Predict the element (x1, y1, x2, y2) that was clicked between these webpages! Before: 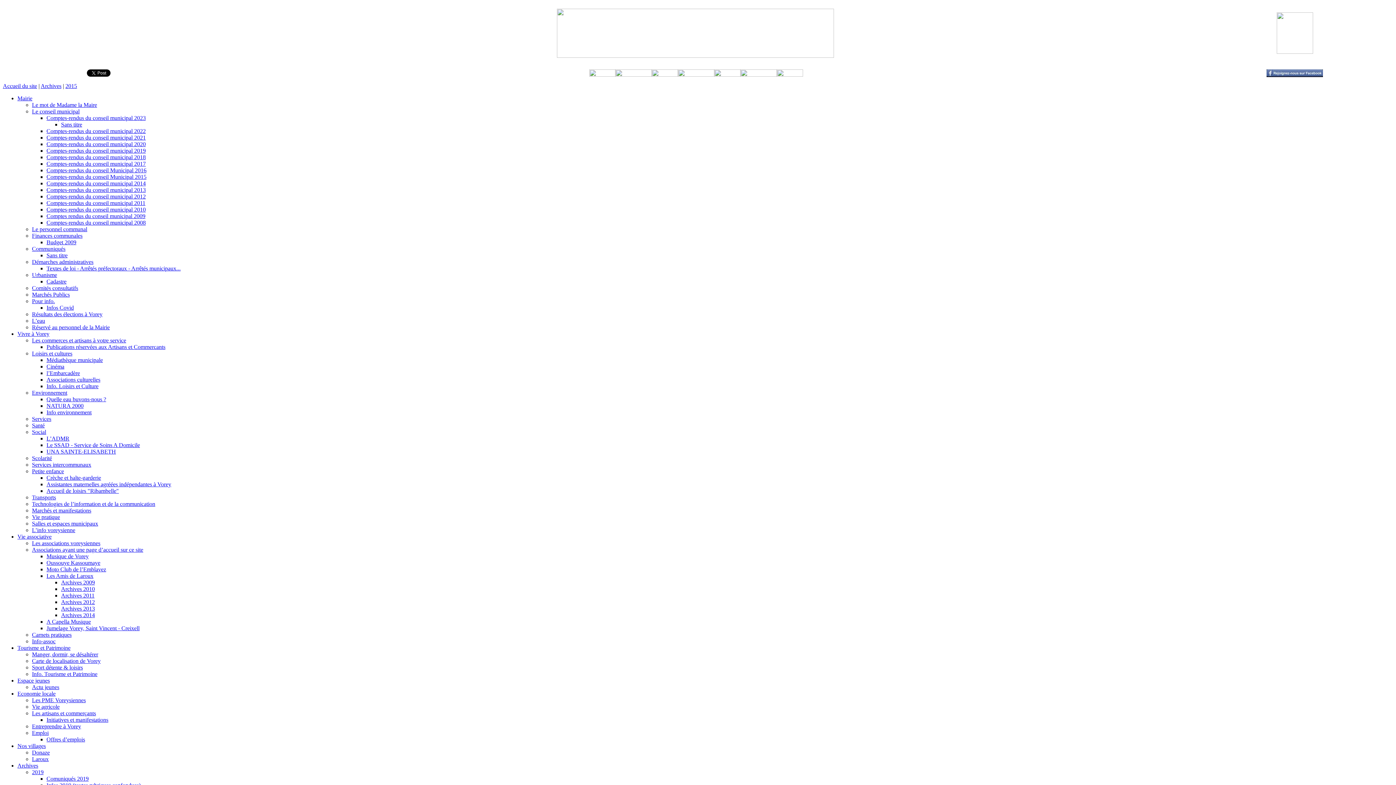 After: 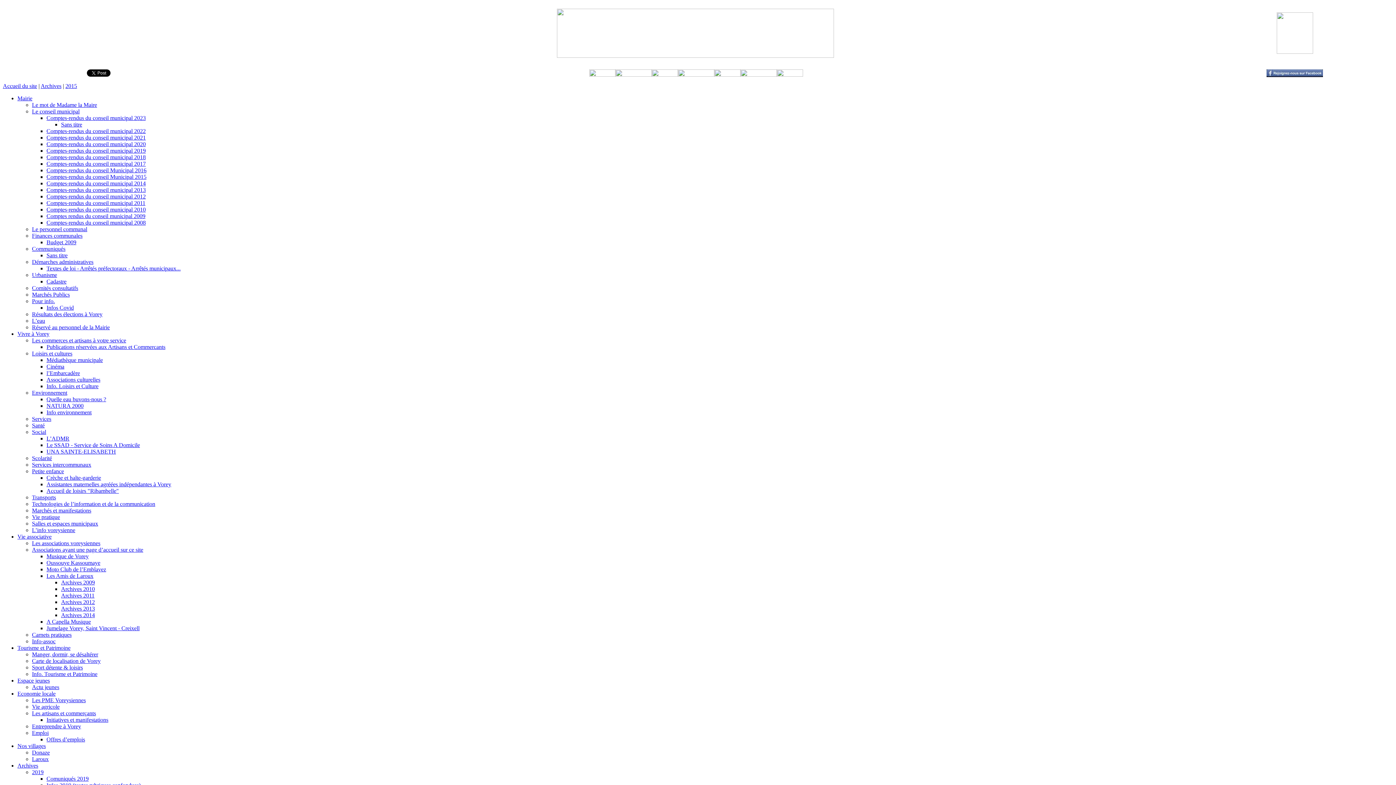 Action: bbox: (615, 69, 651, 75)